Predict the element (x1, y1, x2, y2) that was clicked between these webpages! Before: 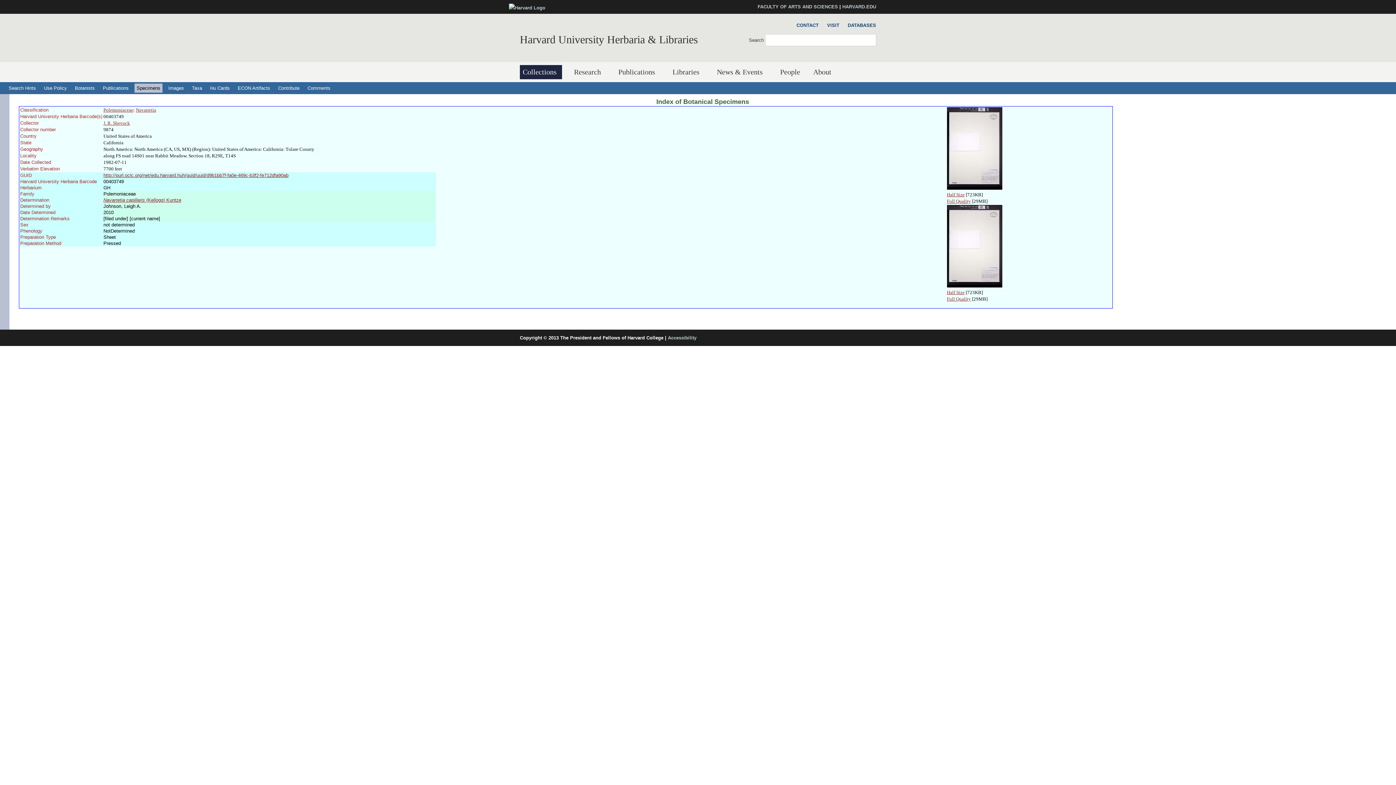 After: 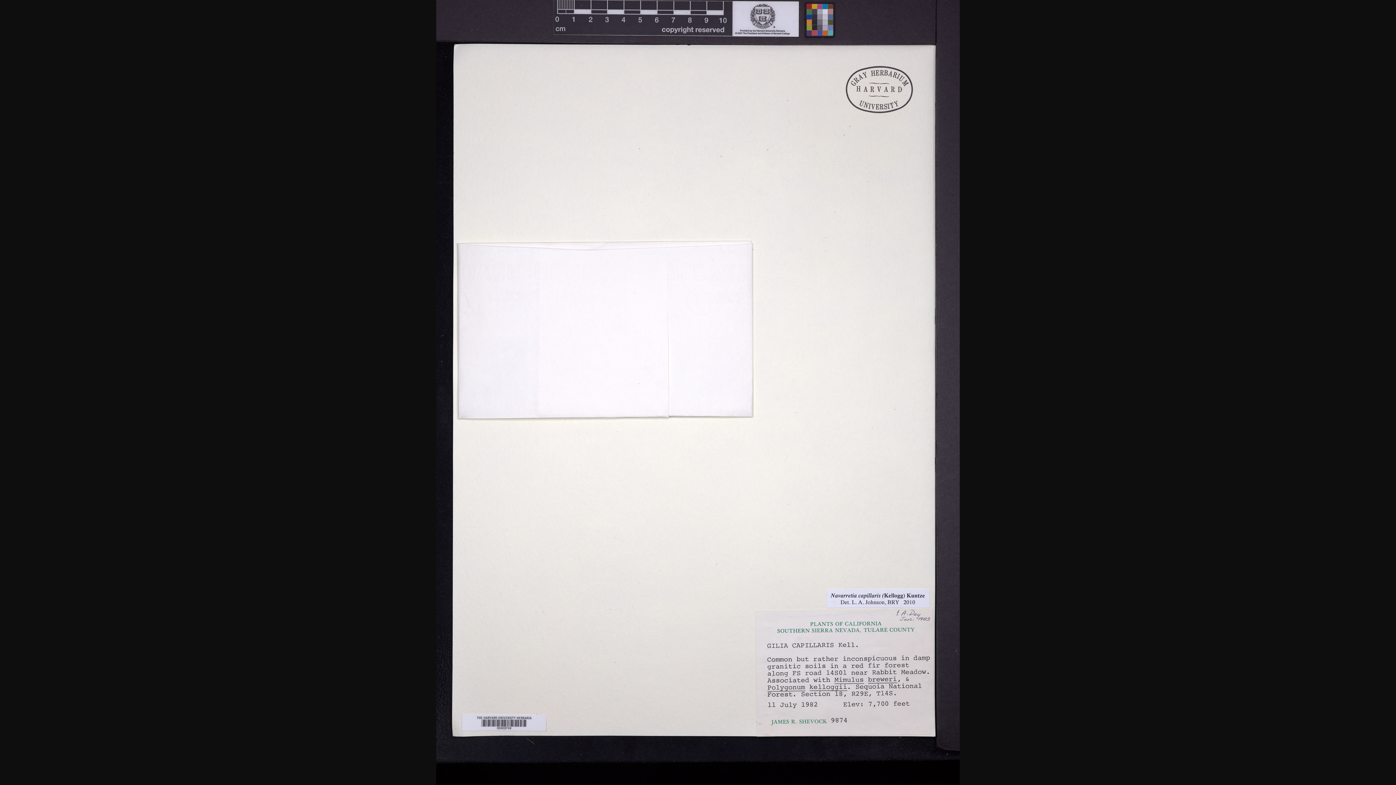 Action: bbox: (947, 289, 964, 295) label: Half Size